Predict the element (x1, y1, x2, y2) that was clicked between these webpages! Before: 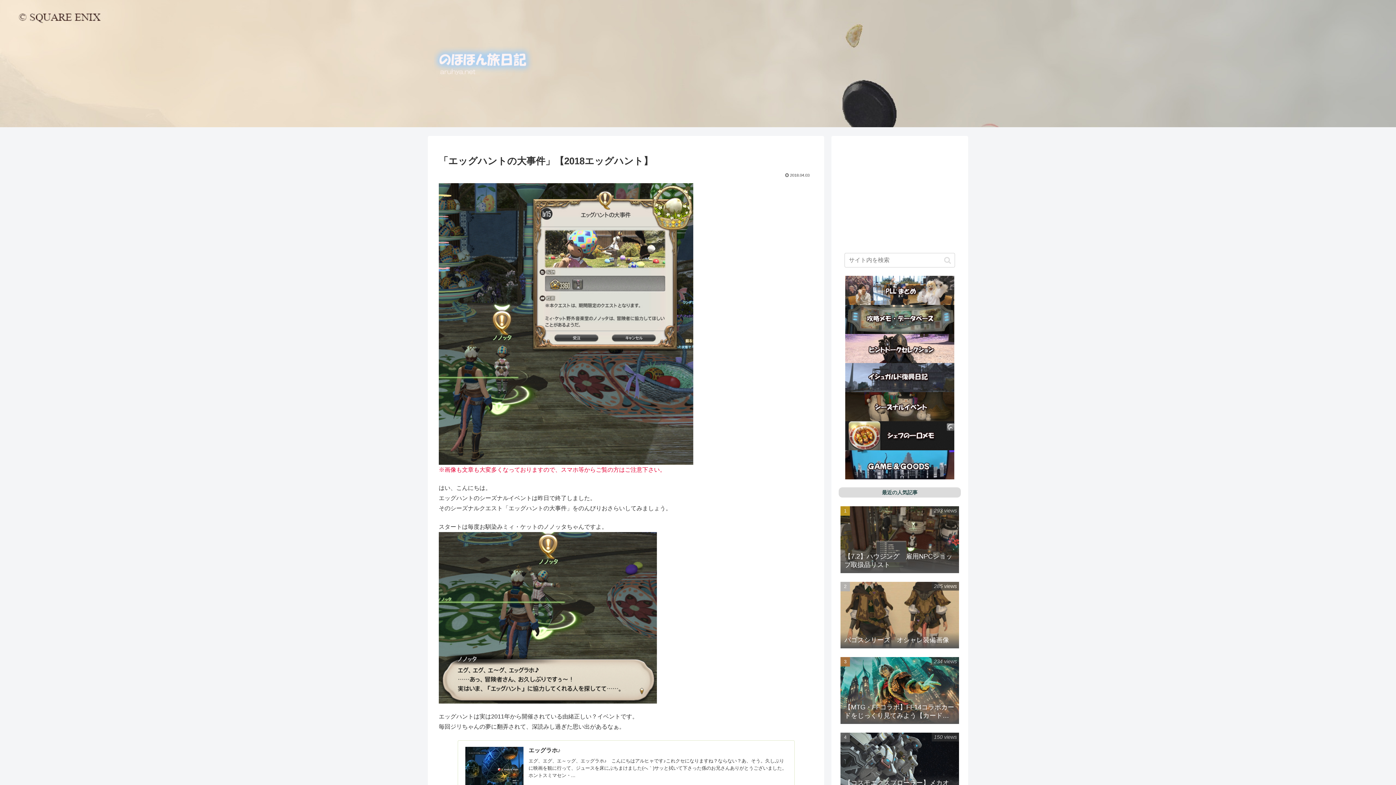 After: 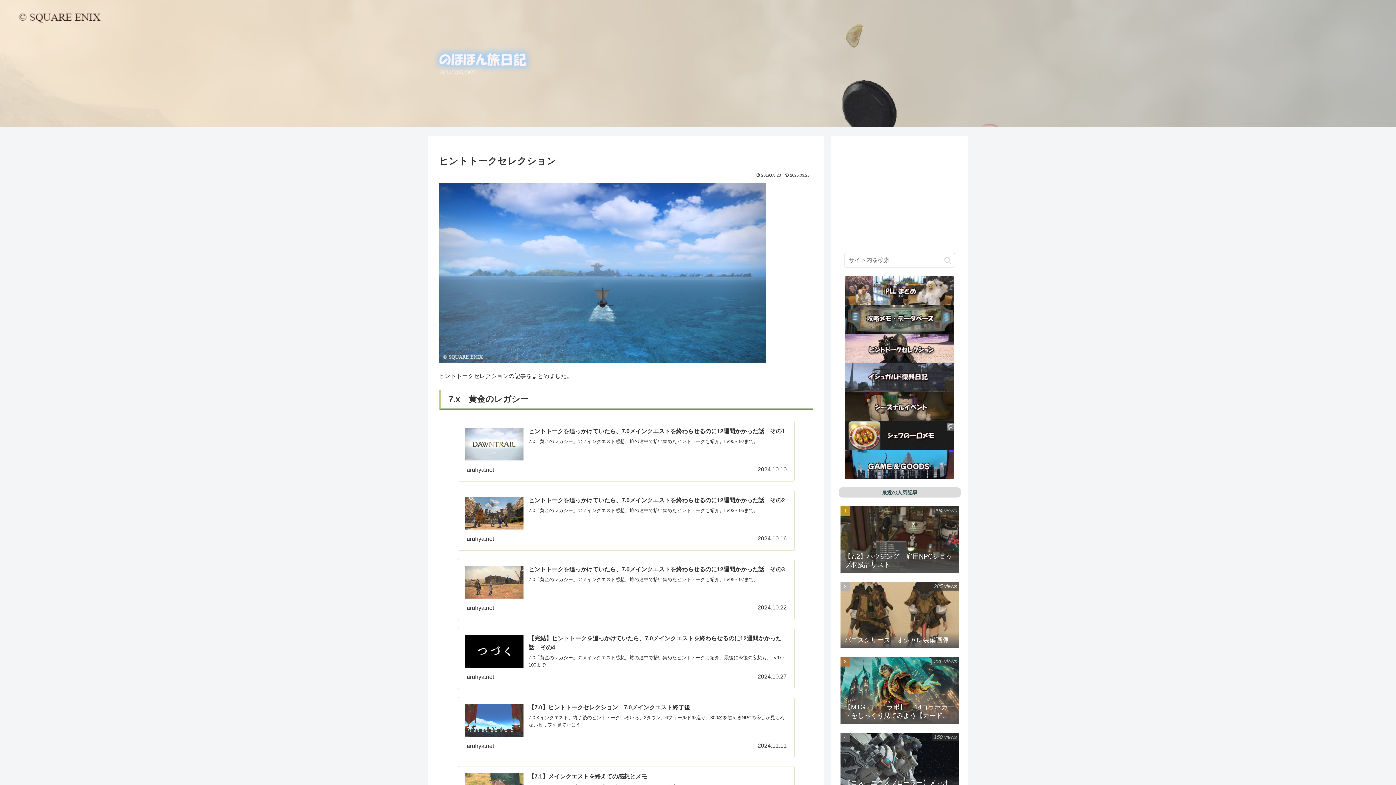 Action: bbox: (845, 345, 954, 351)